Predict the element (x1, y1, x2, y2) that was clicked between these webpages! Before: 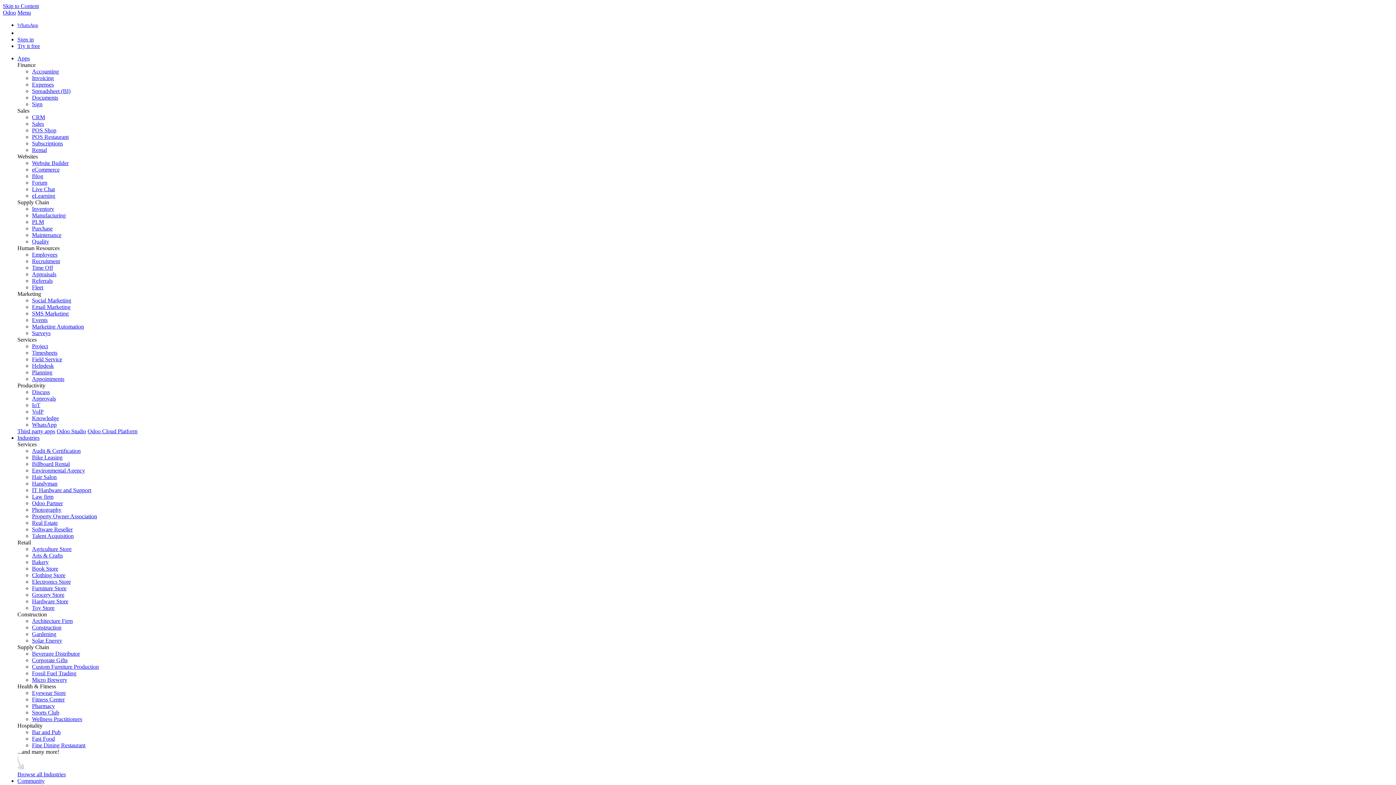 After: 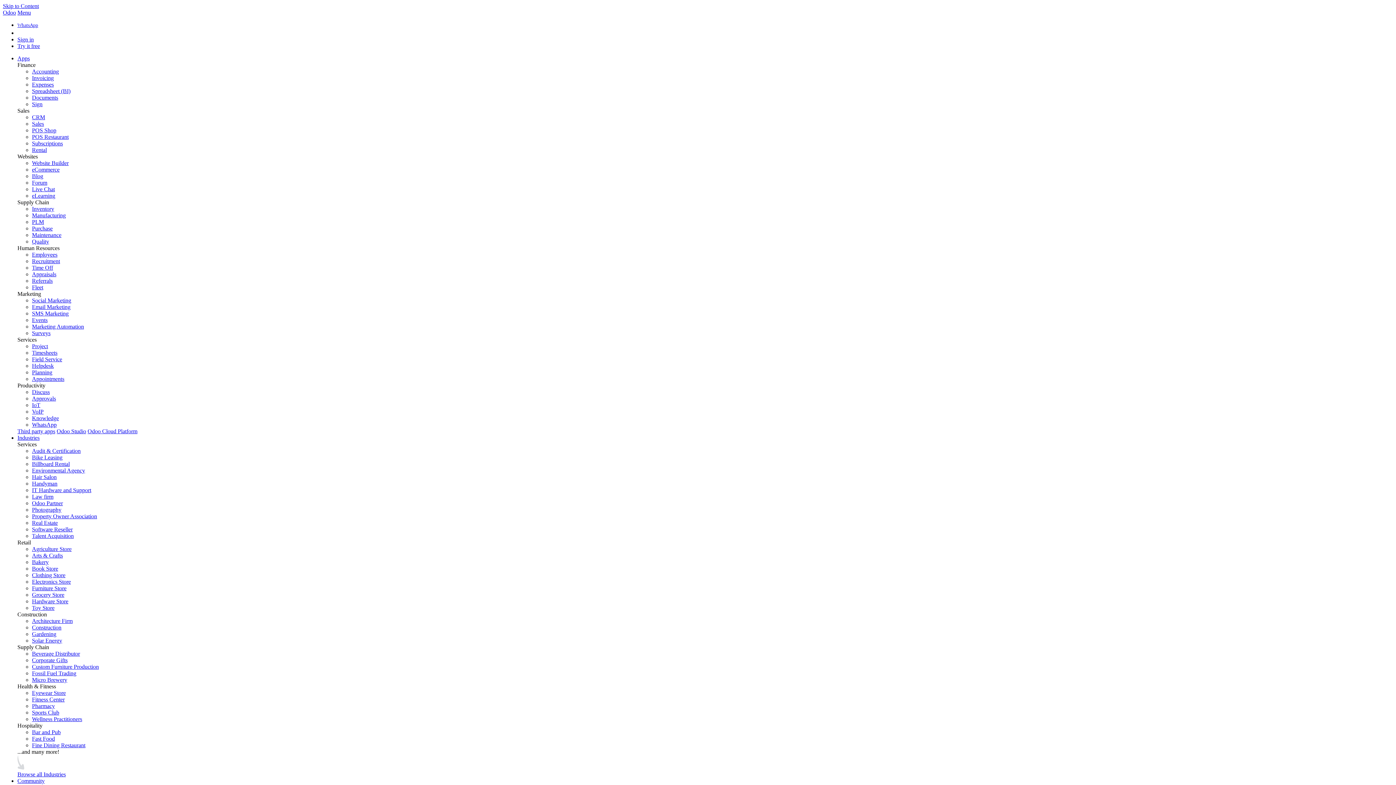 Action: bbox: (17, 435, 39, 441) label: Industries: use the dropdown menu to find links to industries related pages